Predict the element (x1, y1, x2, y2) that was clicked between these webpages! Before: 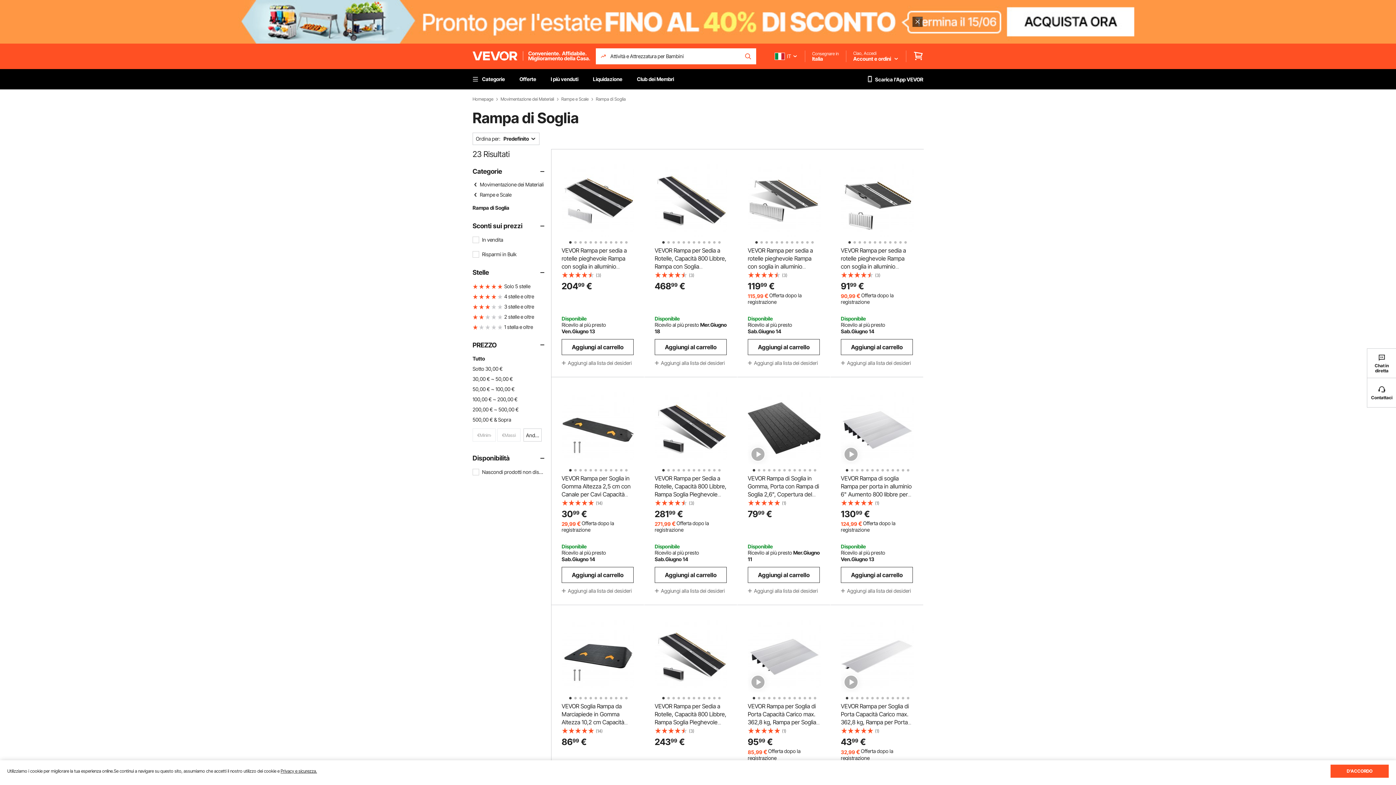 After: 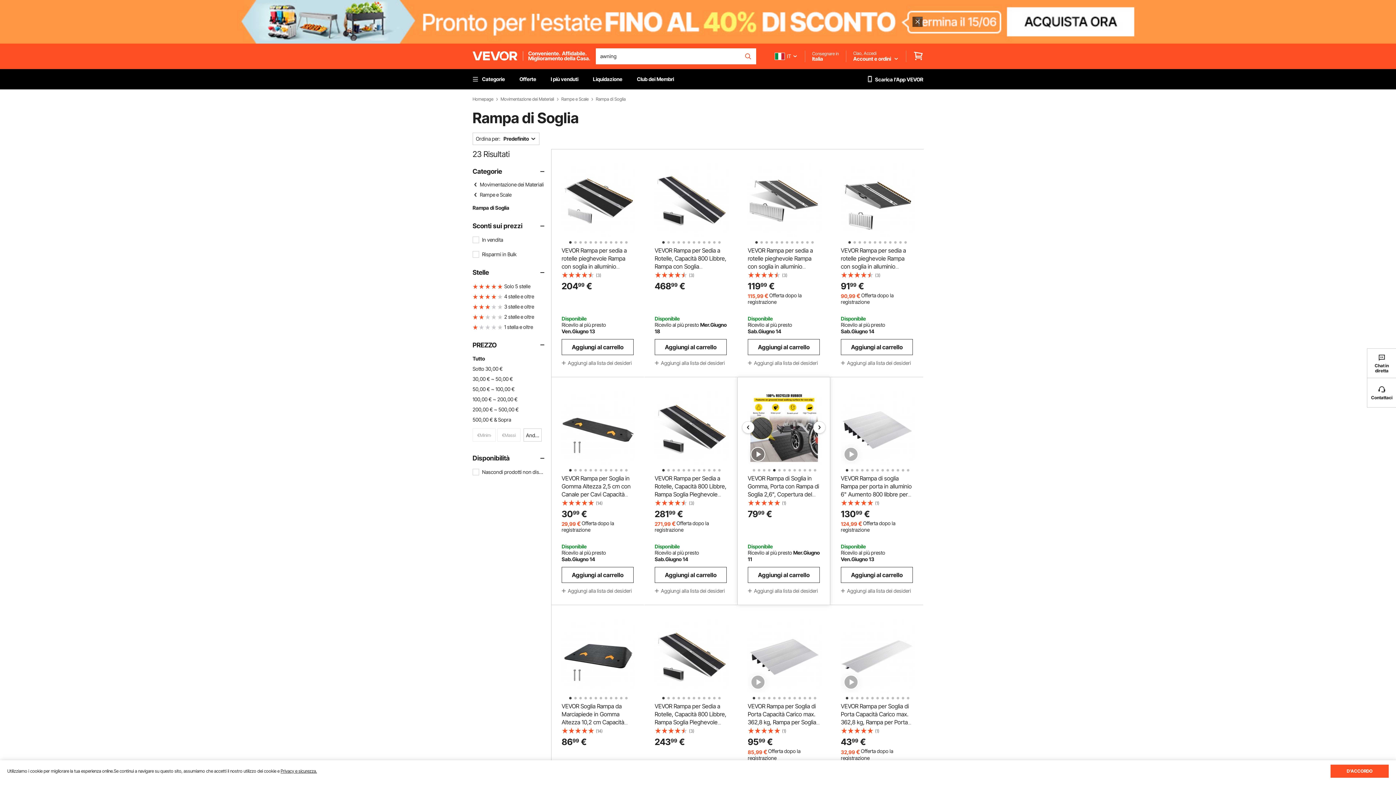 Action: bbox: (771, 467, 774, 470) label: 5 of 13